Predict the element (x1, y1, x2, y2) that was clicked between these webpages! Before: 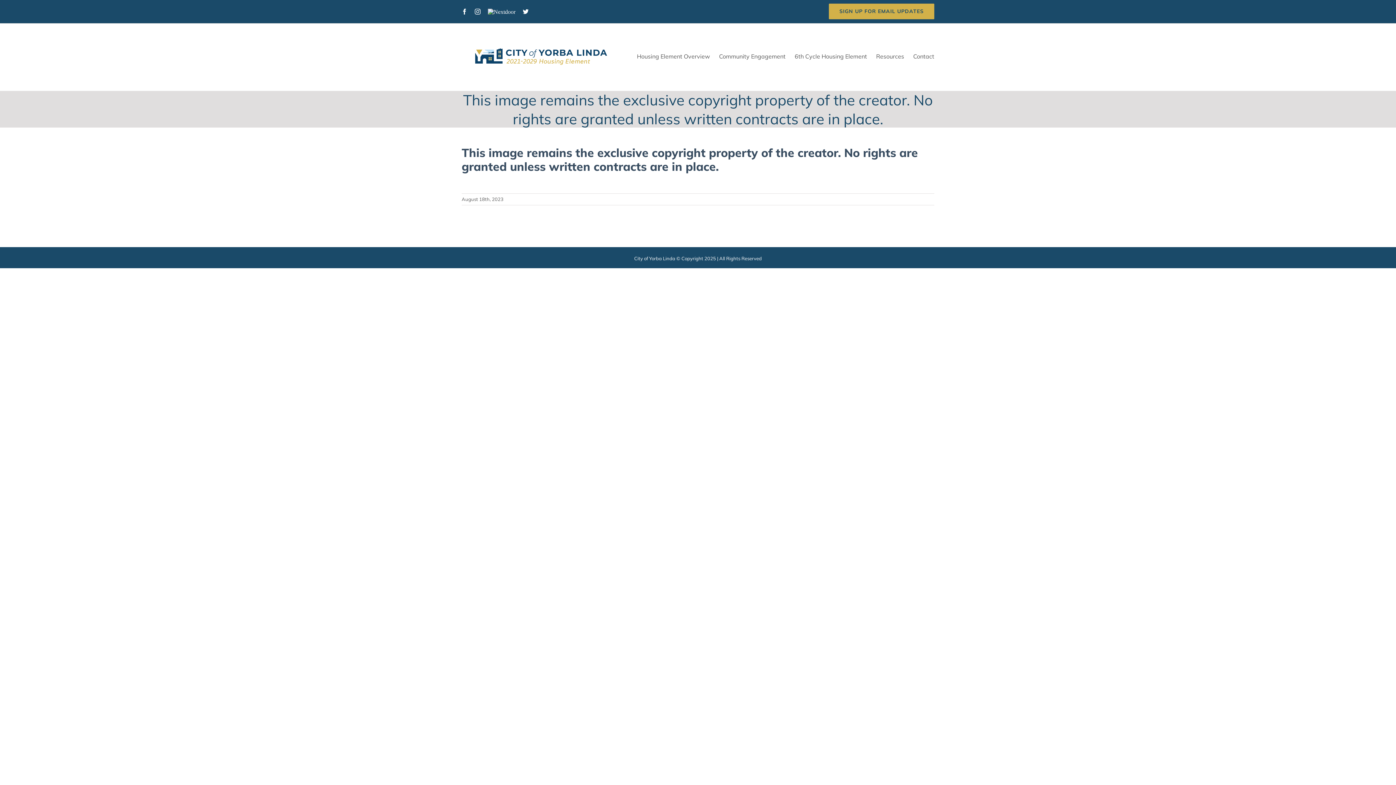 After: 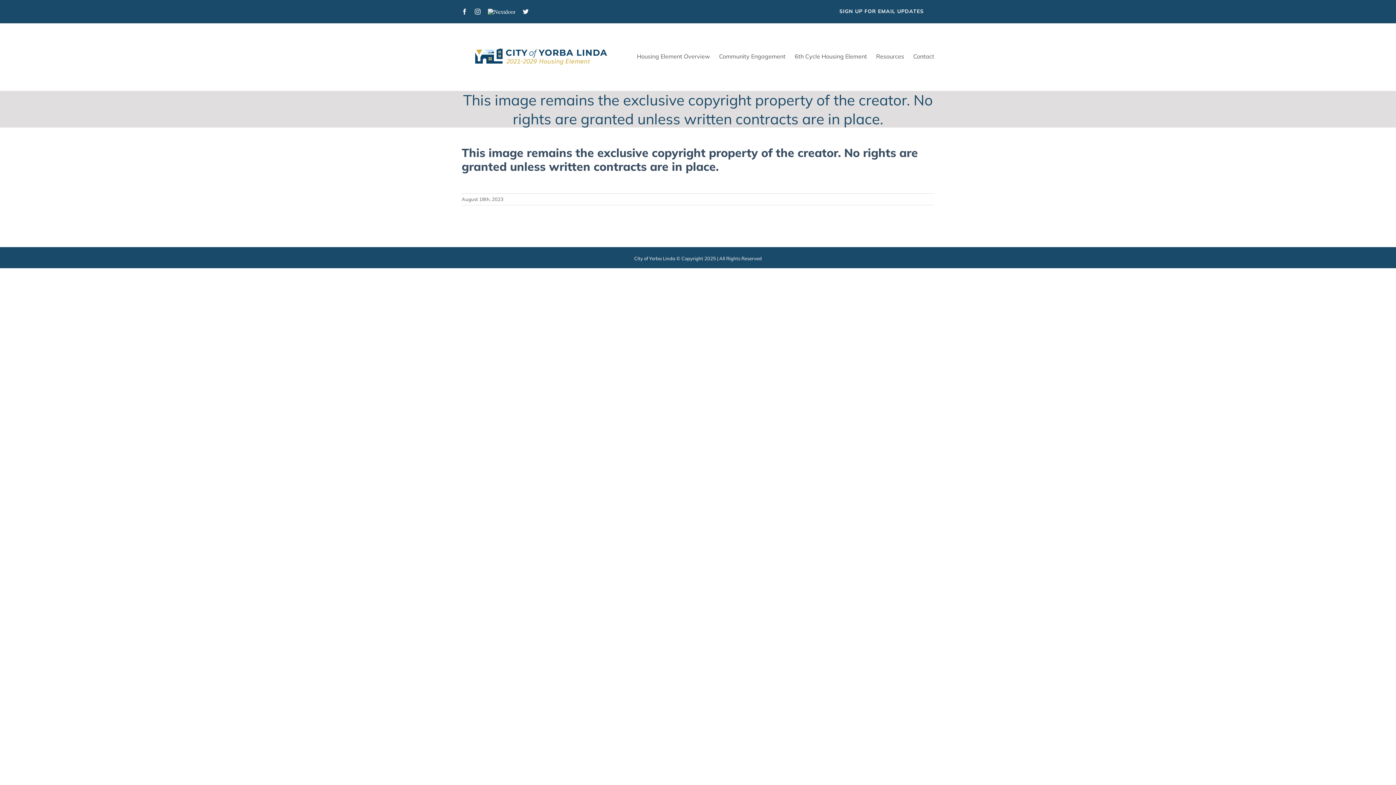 Action: bbox: (829, 3, 934, 19) label: SIGN UP FOR EMAIL UPDATES